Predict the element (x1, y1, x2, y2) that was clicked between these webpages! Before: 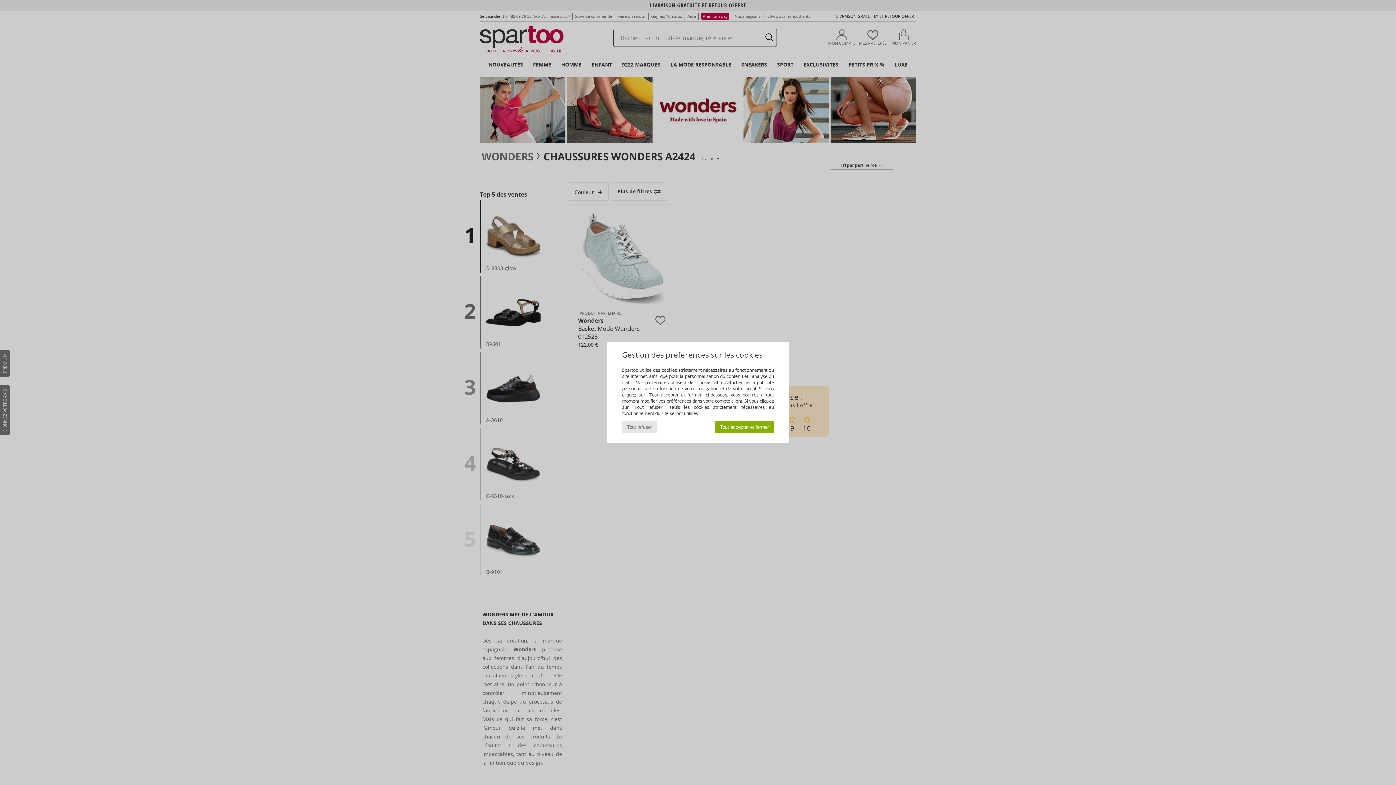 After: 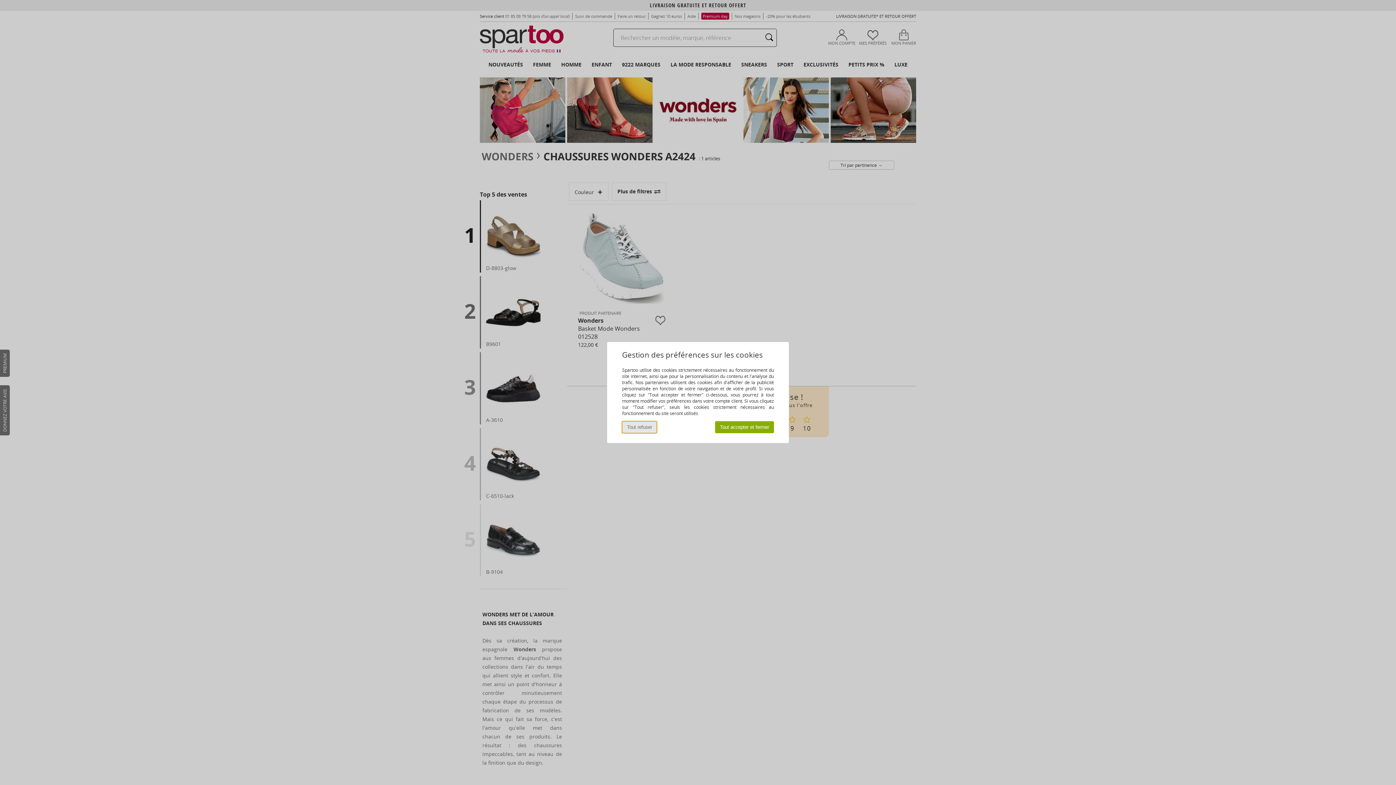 Action: label: Tout refuser bbox: (622, 421, 657, 433)